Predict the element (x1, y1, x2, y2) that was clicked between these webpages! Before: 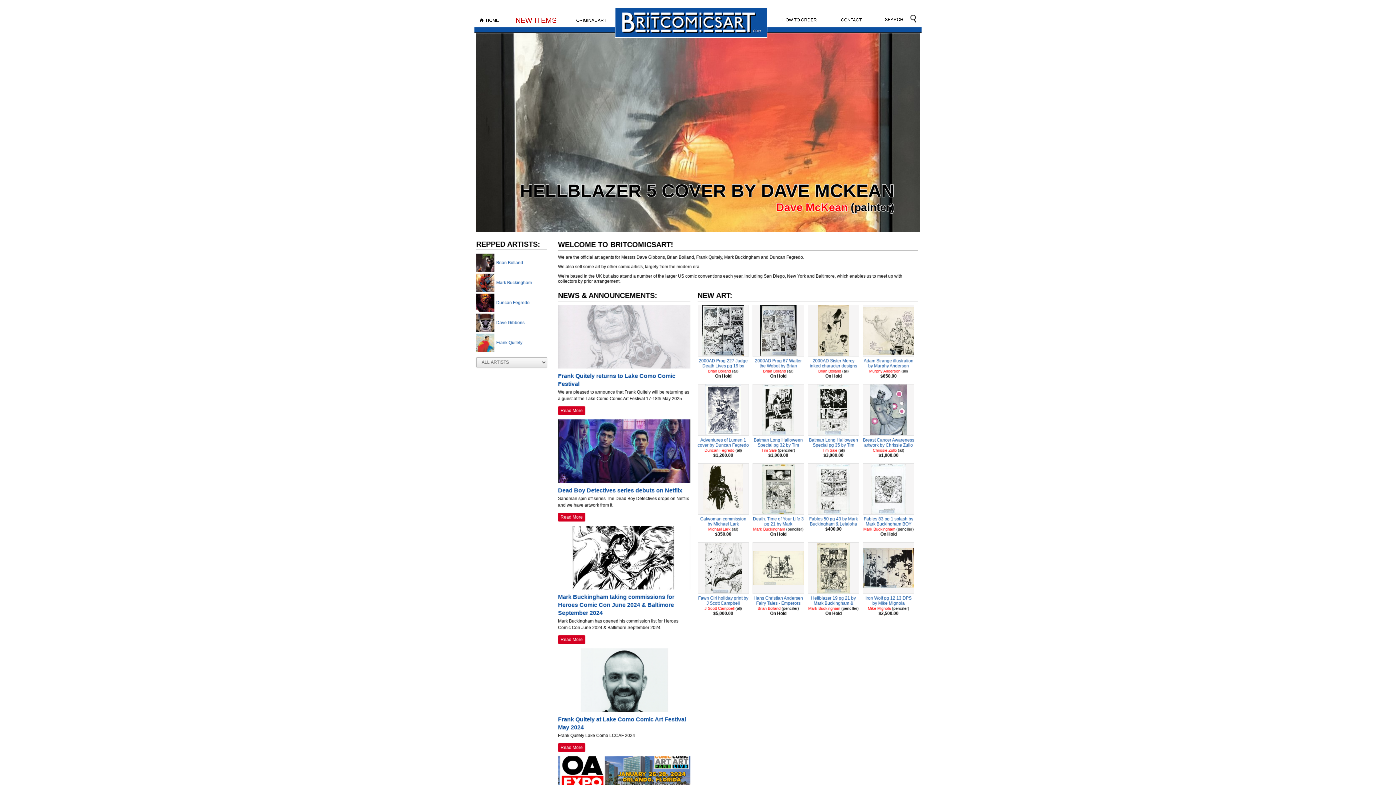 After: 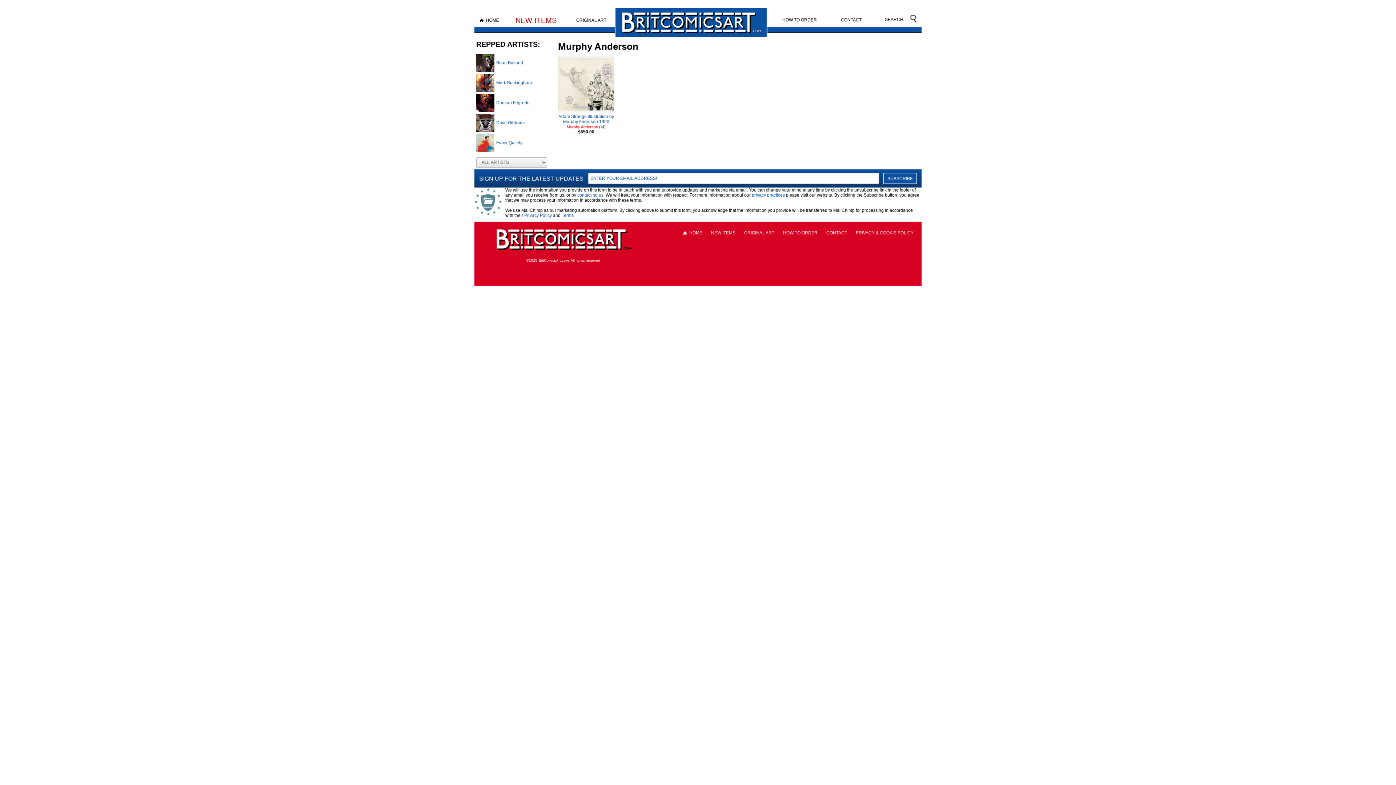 Action: label: Murphy Anderson bbox: (869, 369, 900, 373)